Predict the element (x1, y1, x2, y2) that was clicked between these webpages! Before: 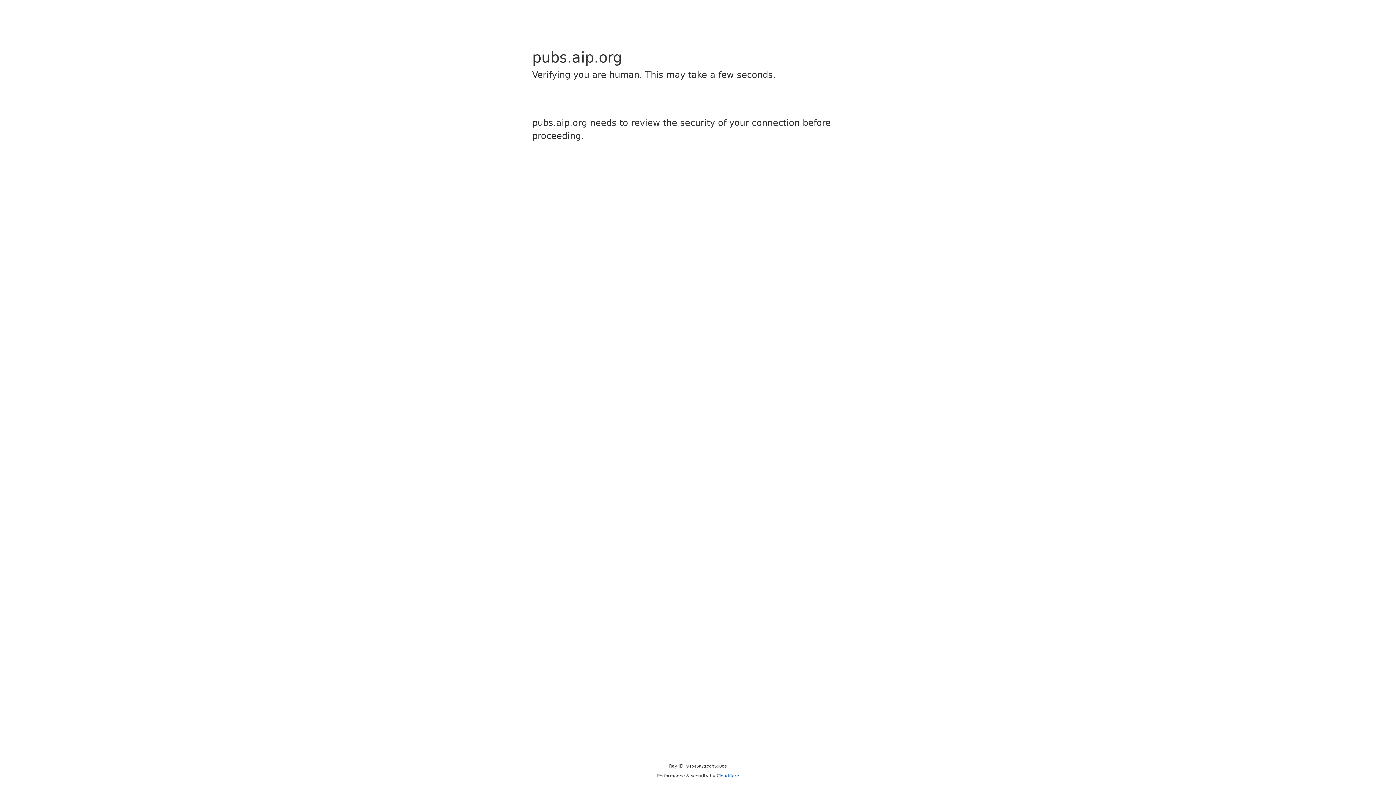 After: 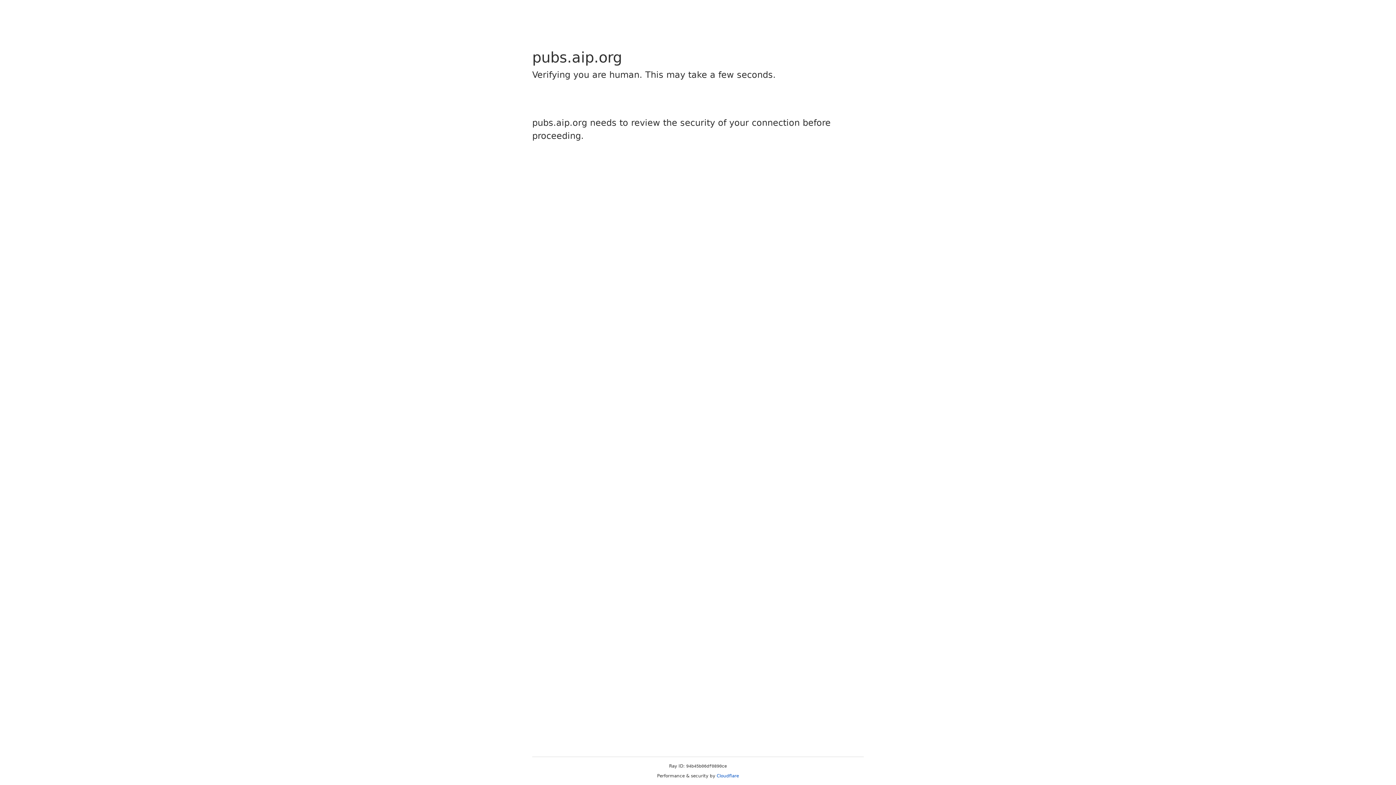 Action: bbox: (716, 773, 739, 778) label: Cloudflare